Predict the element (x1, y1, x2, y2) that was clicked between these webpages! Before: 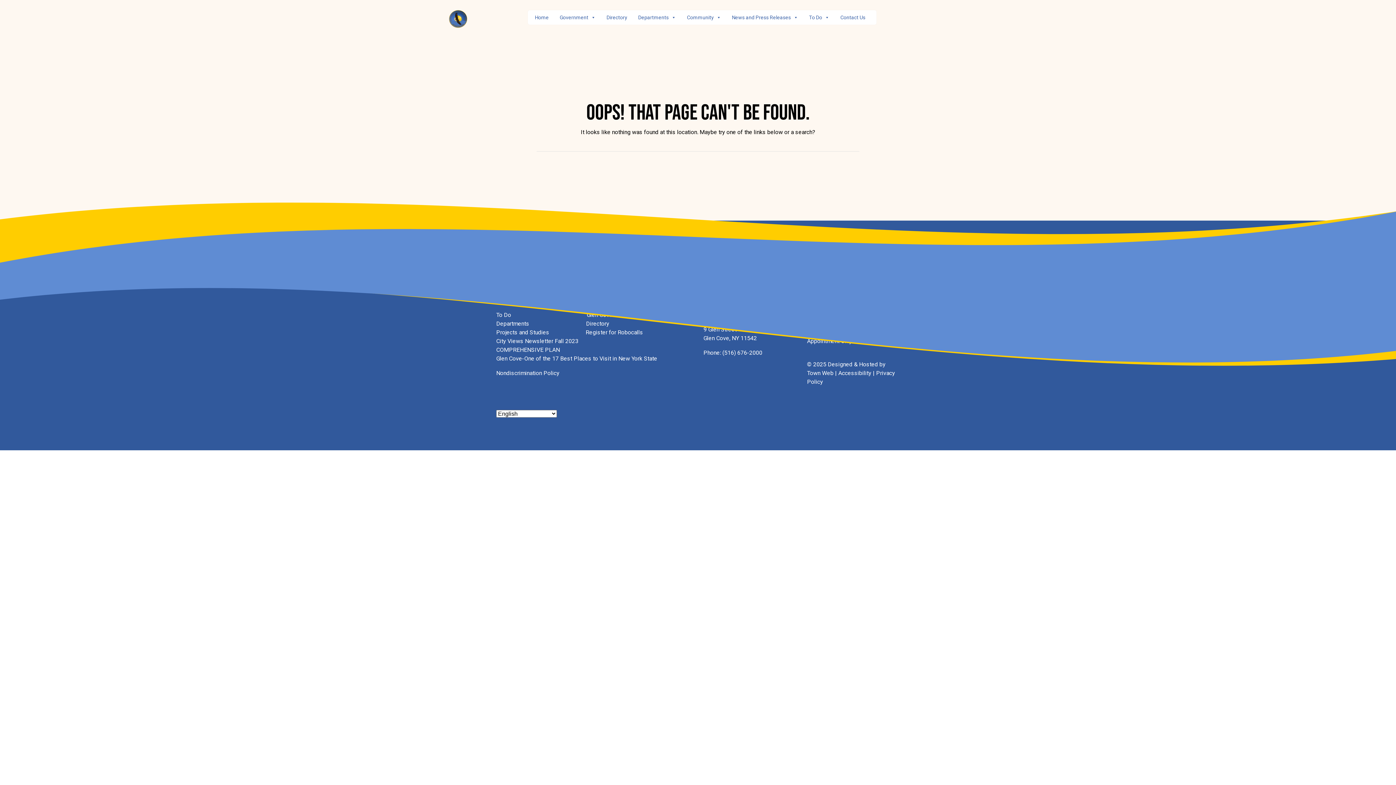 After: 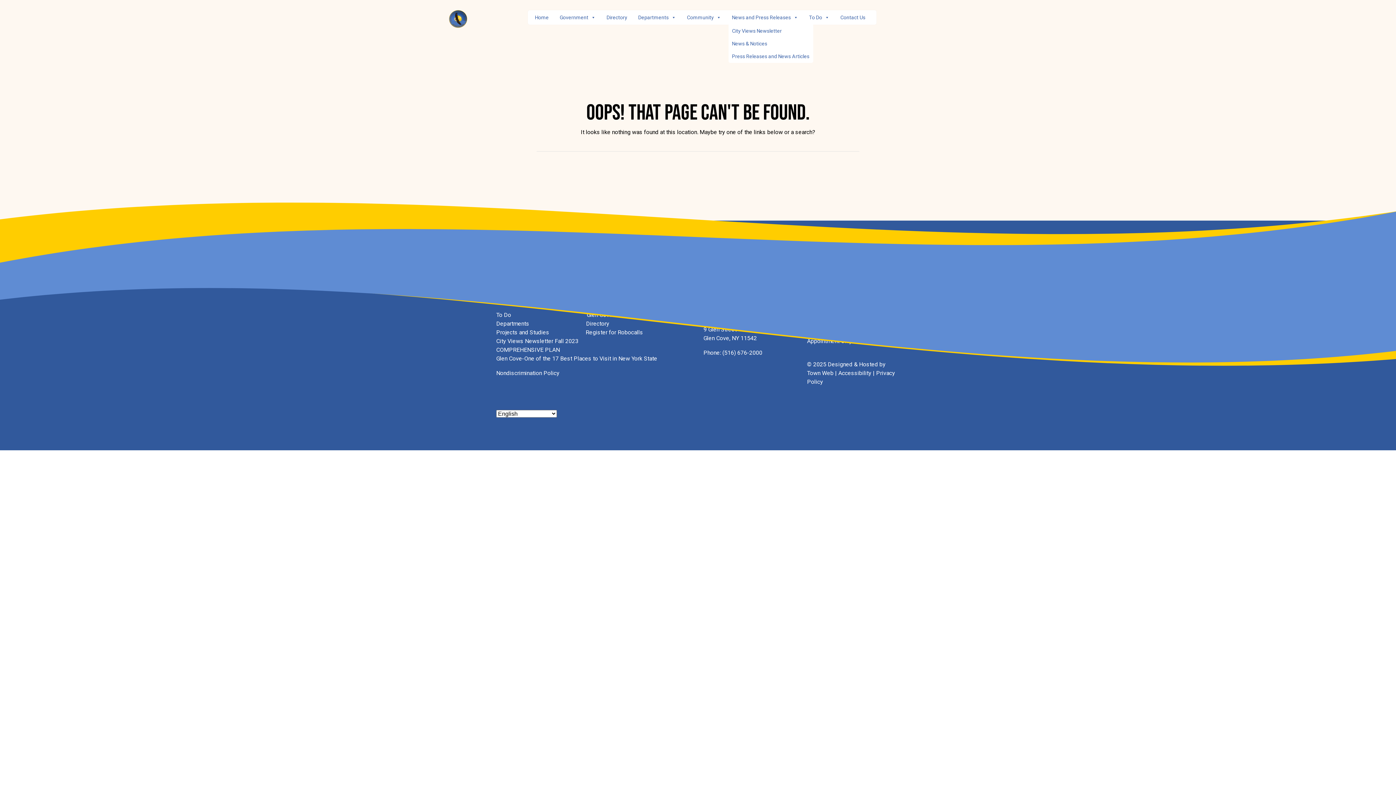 Action: label: News and Press Releases bbox: (728, 10, 802, 24)